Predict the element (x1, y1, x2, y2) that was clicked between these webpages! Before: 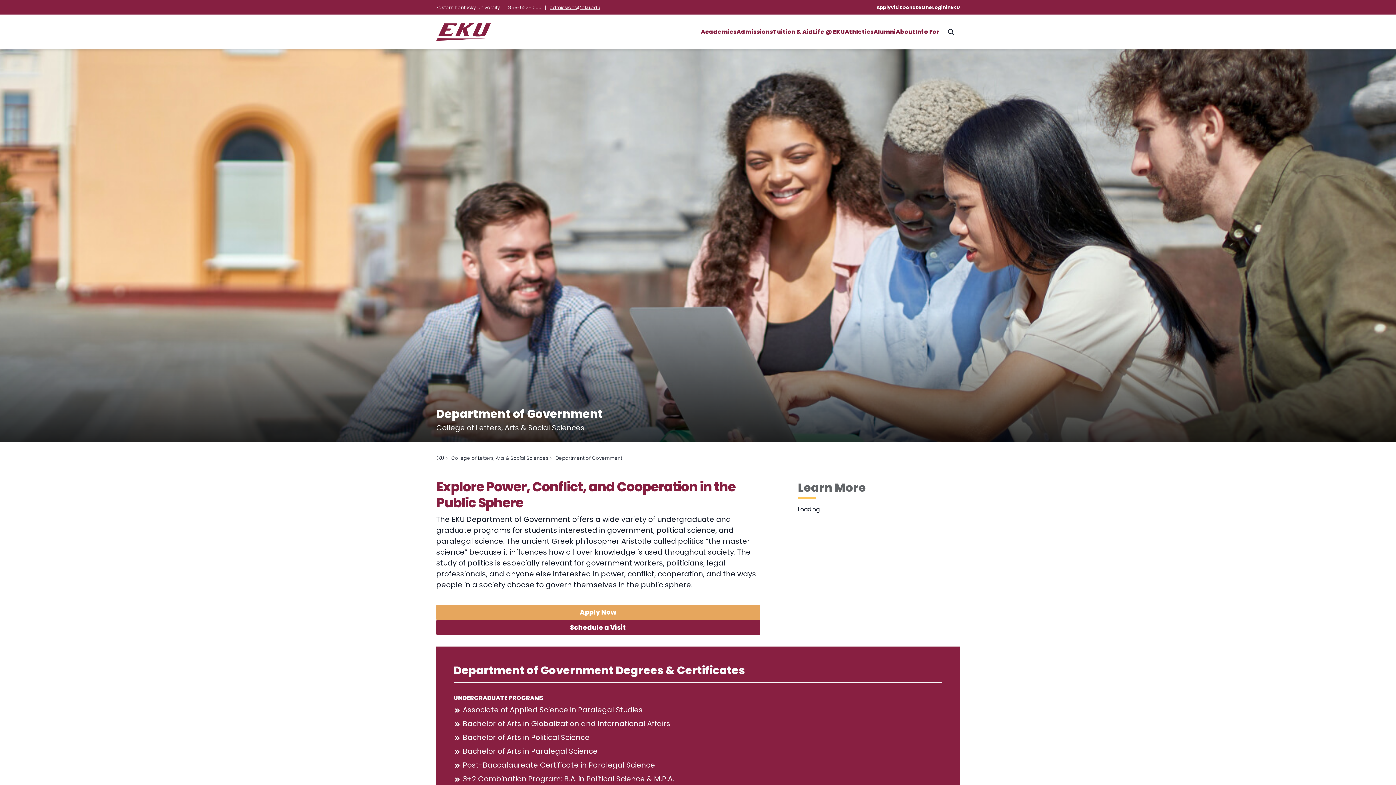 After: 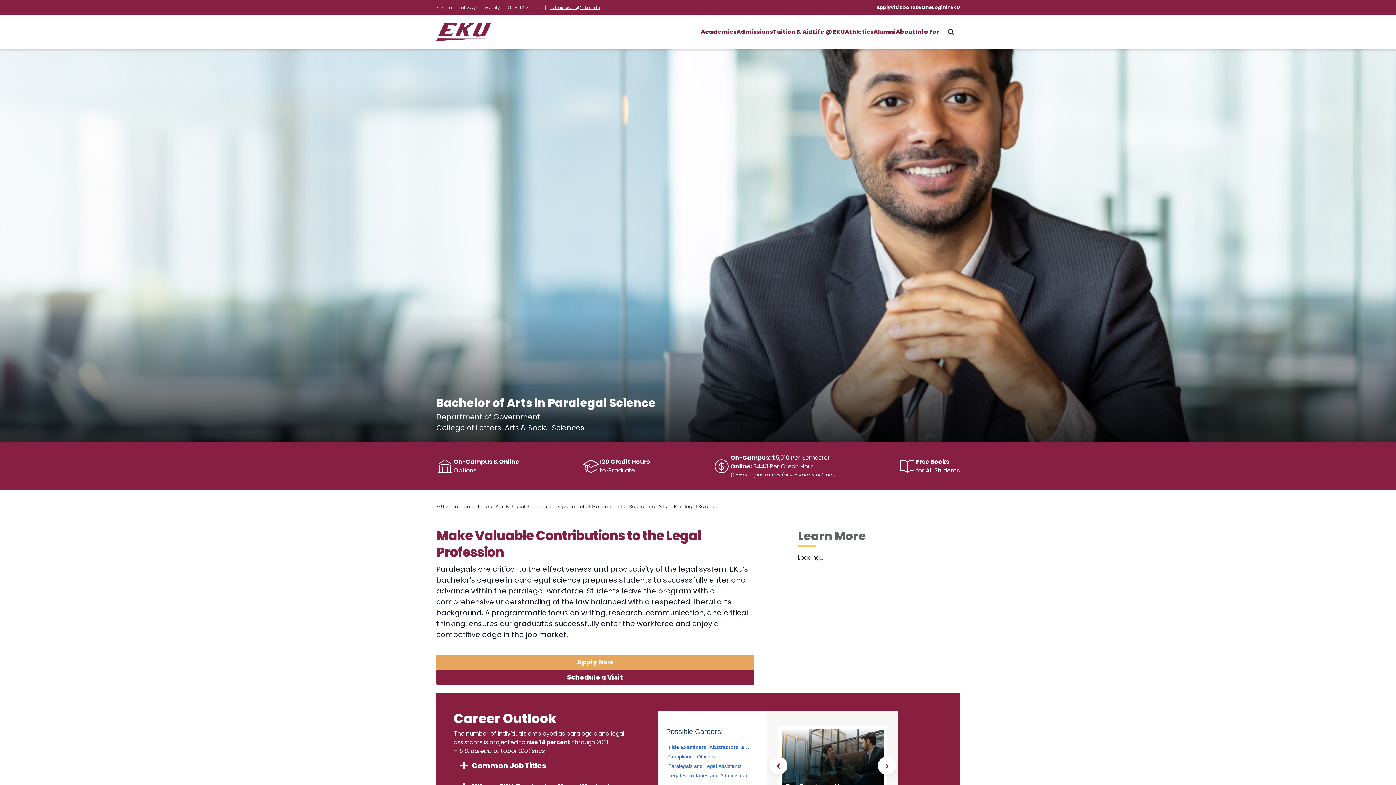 Action: label: Bachelor of Arts in Paralegal Science bbox: (453, 747, 597, 757)